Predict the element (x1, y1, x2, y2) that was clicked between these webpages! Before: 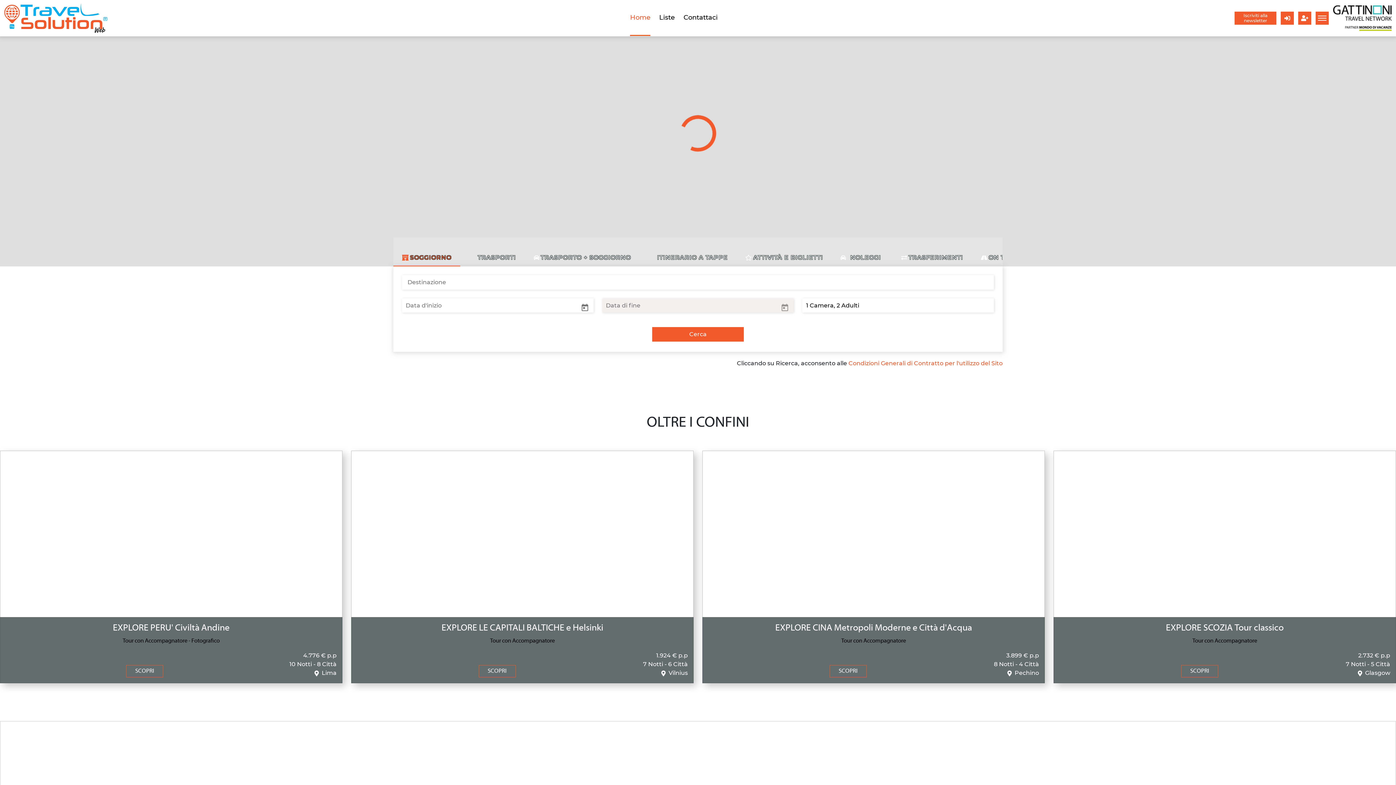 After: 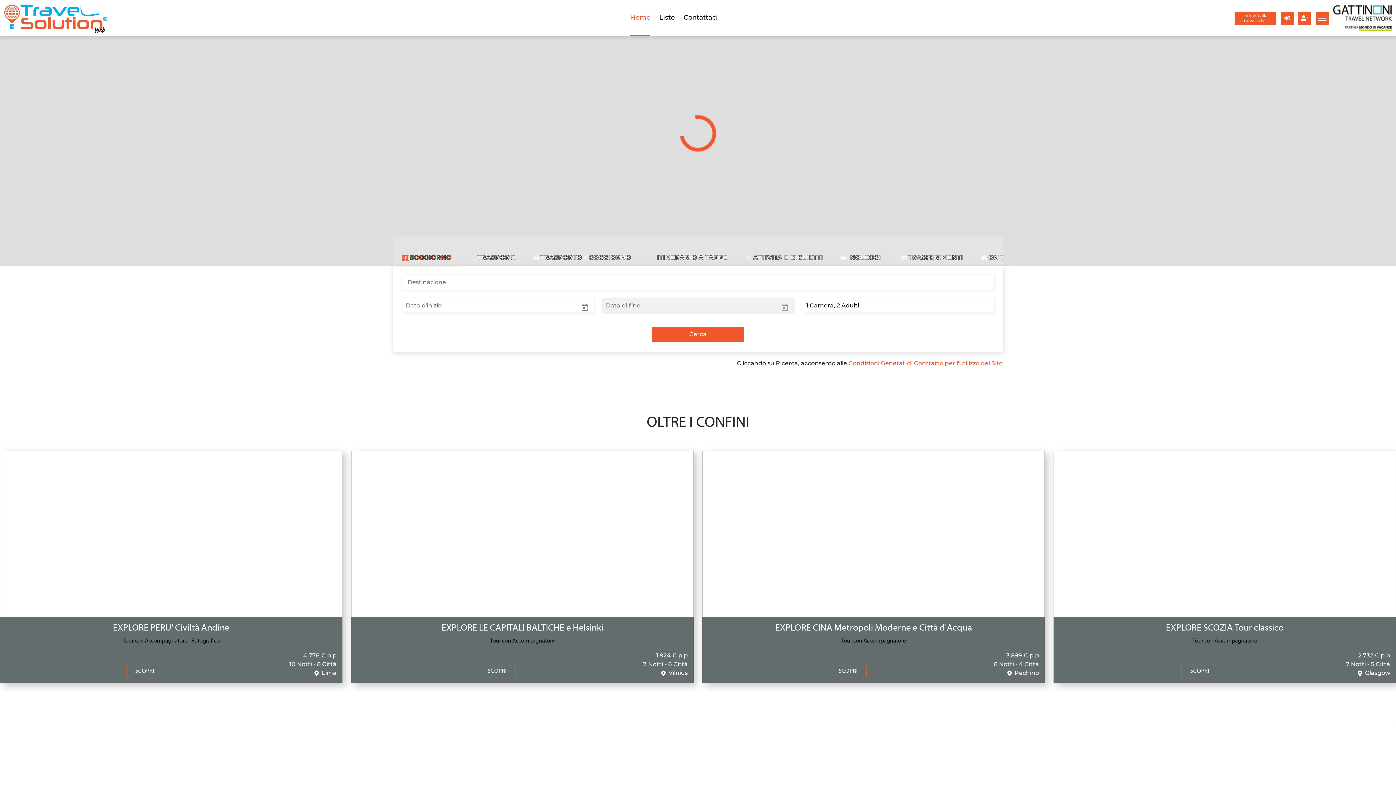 Action: bbox: (4, 0, 113, 36)